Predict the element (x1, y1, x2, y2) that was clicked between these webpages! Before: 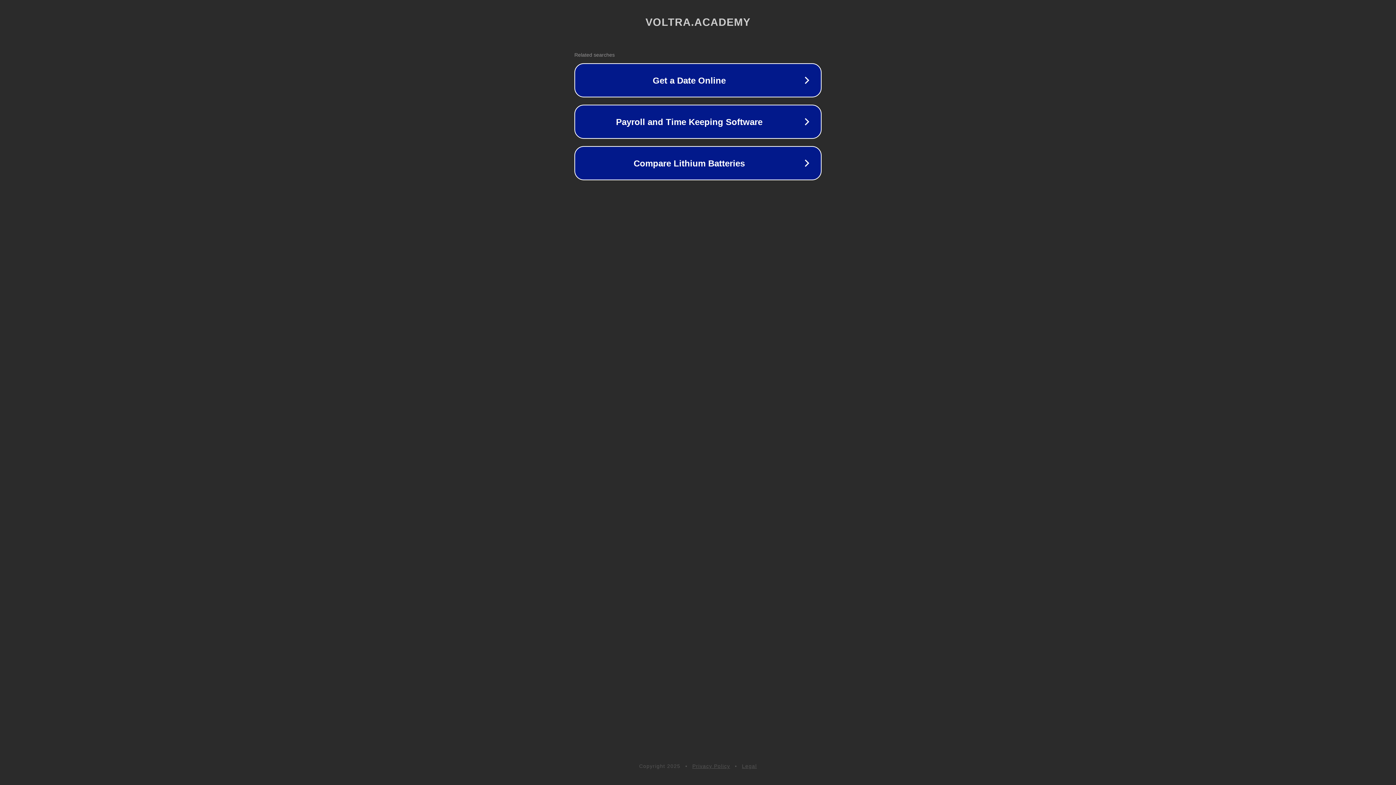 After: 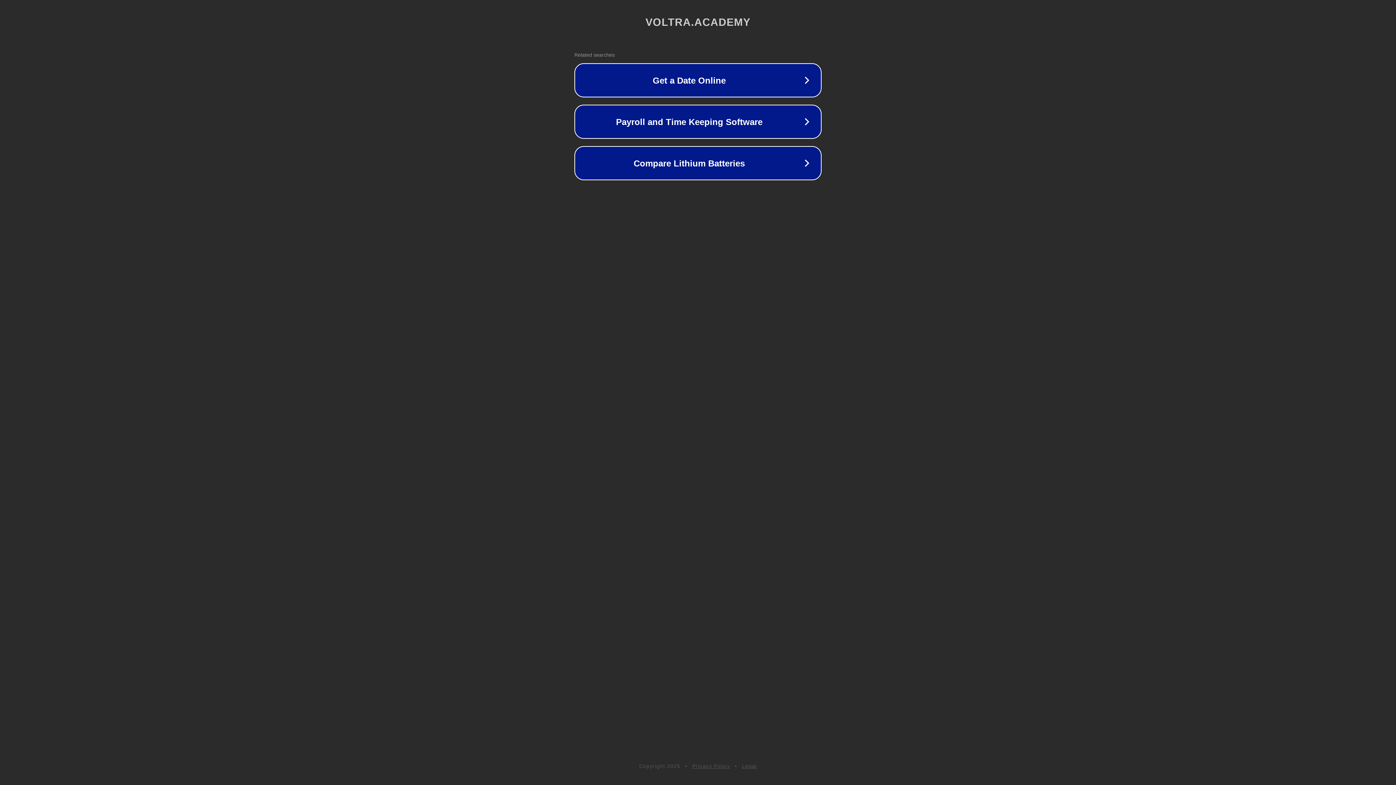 Action: label: Privacy Policy bbox: (692, 763, 730, 769)